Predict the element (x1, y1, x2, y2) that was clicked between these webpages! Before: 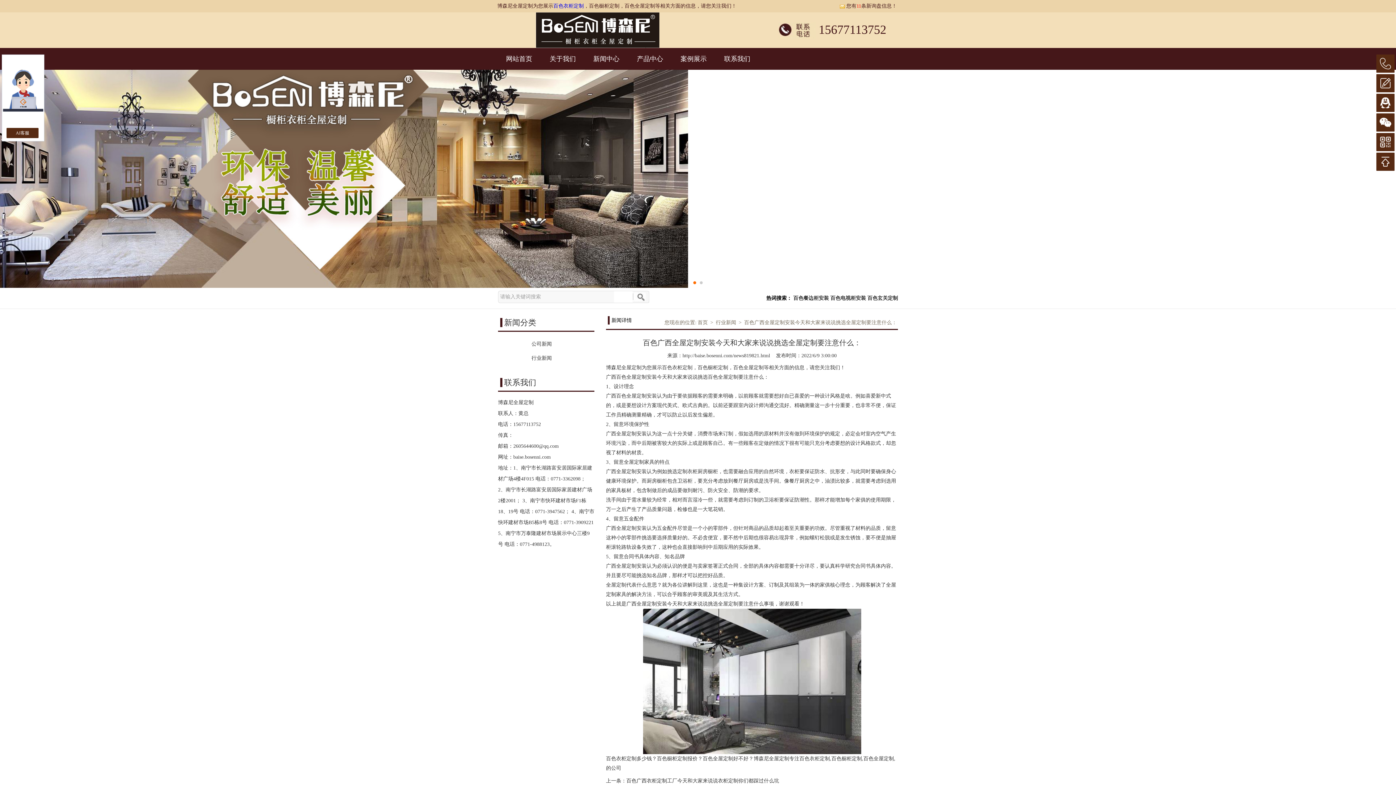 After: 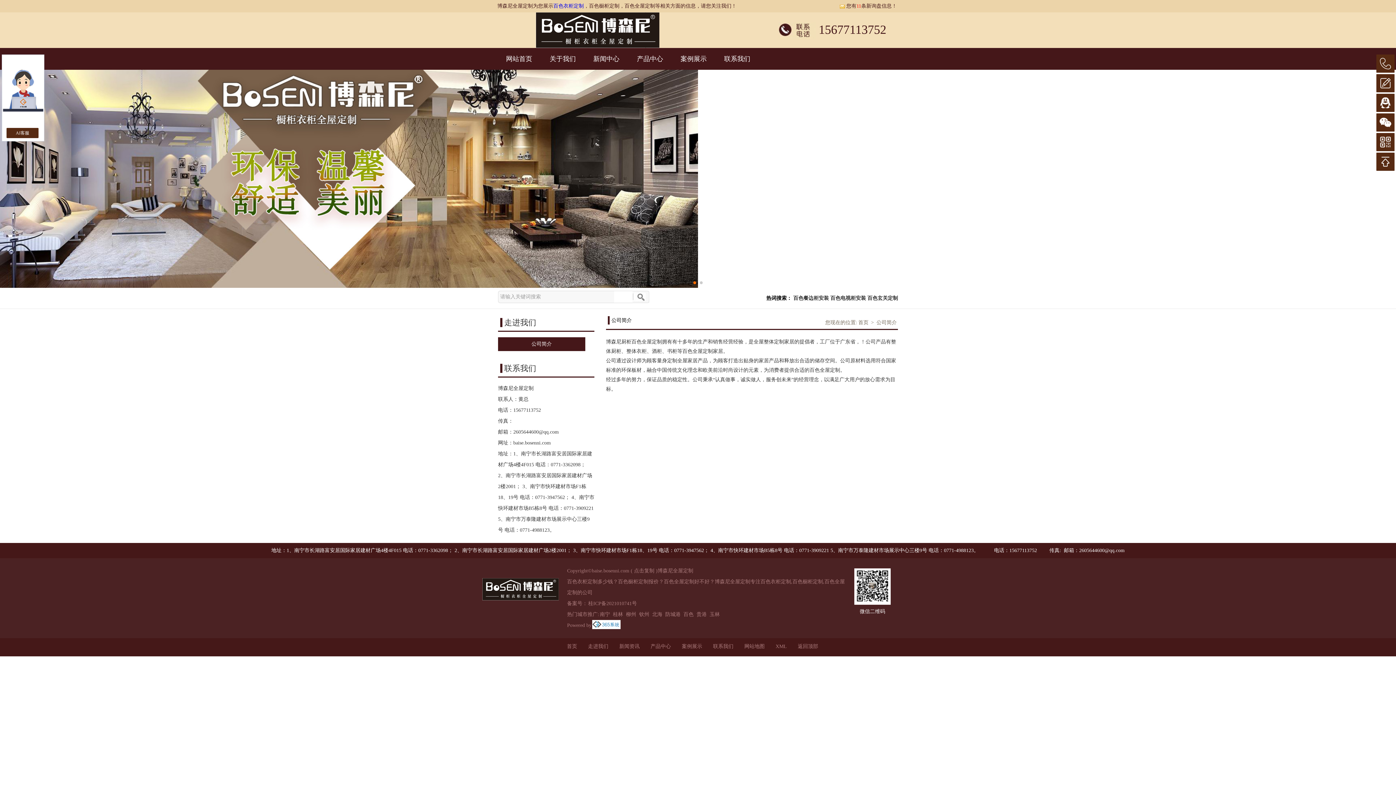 Action: label: 关于我们 bbox: (541, 48, 584, 69)